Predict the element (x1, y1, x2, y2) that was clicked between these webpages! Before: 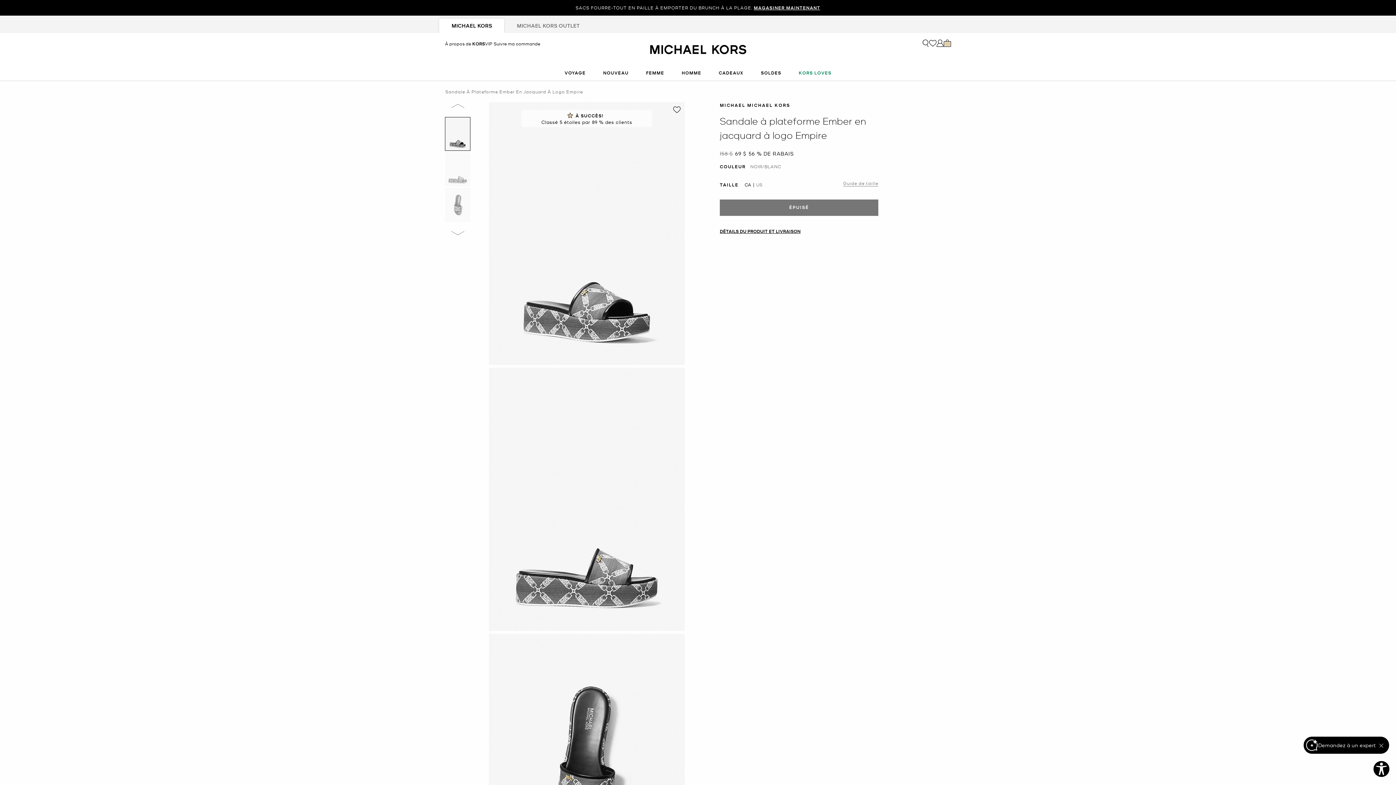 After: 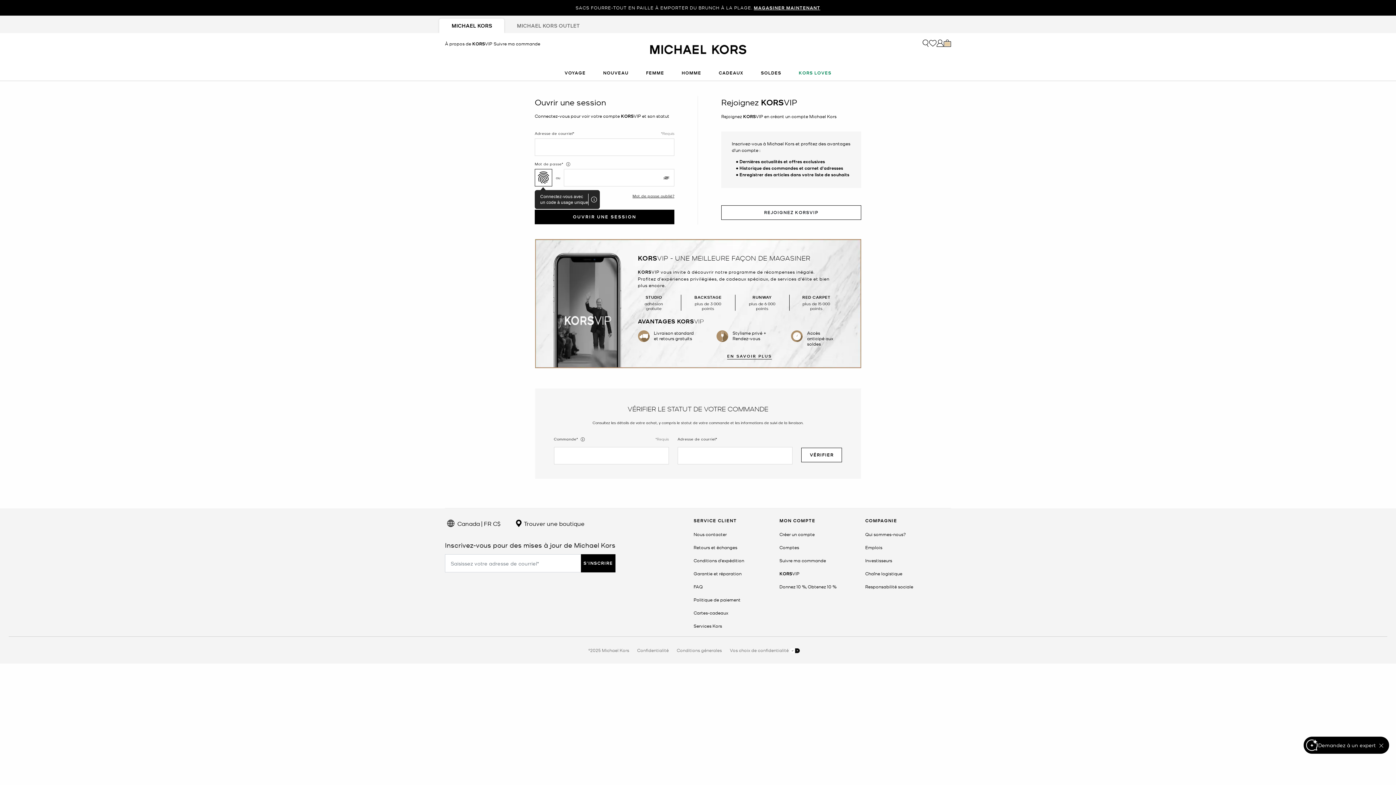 Action: bbox: (493, 40, 540, 46) label: Suivre ma commande